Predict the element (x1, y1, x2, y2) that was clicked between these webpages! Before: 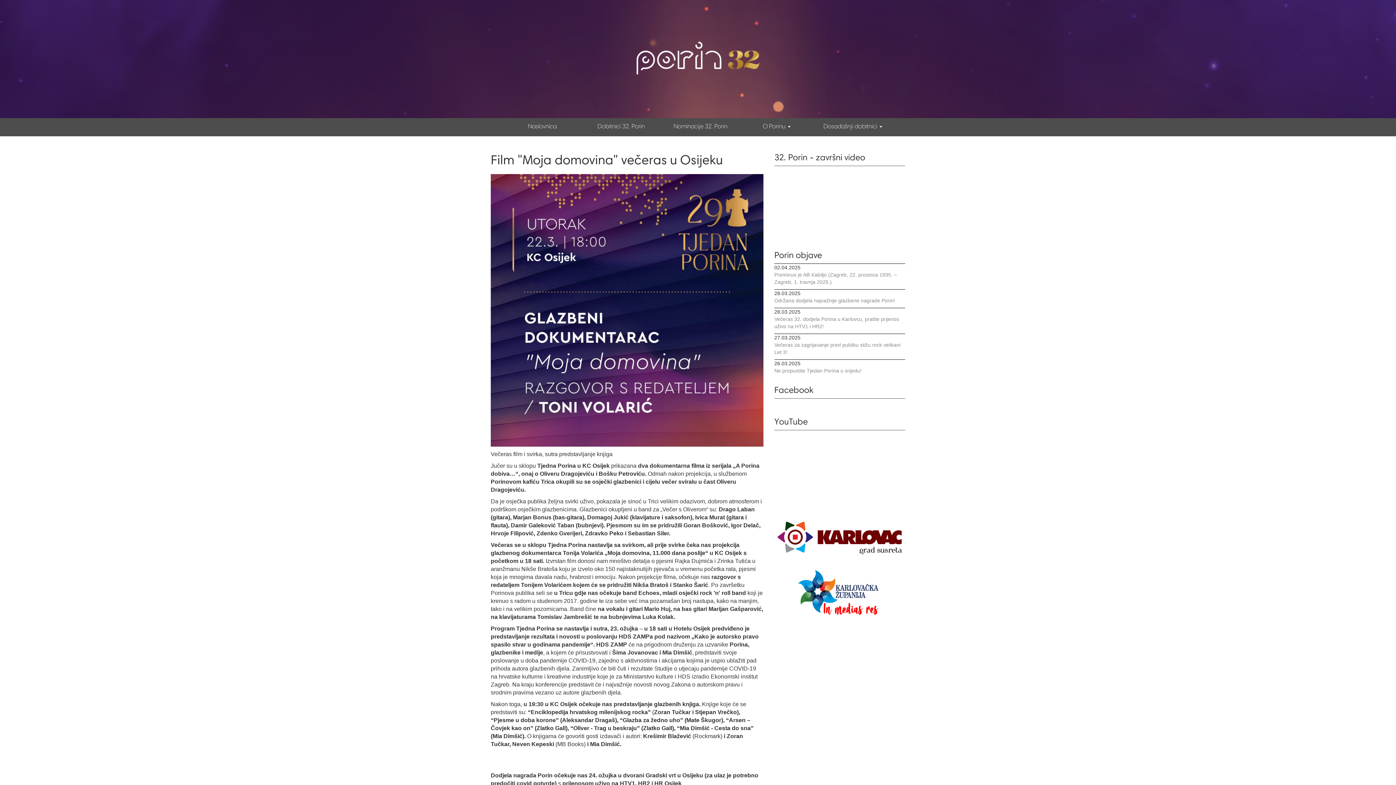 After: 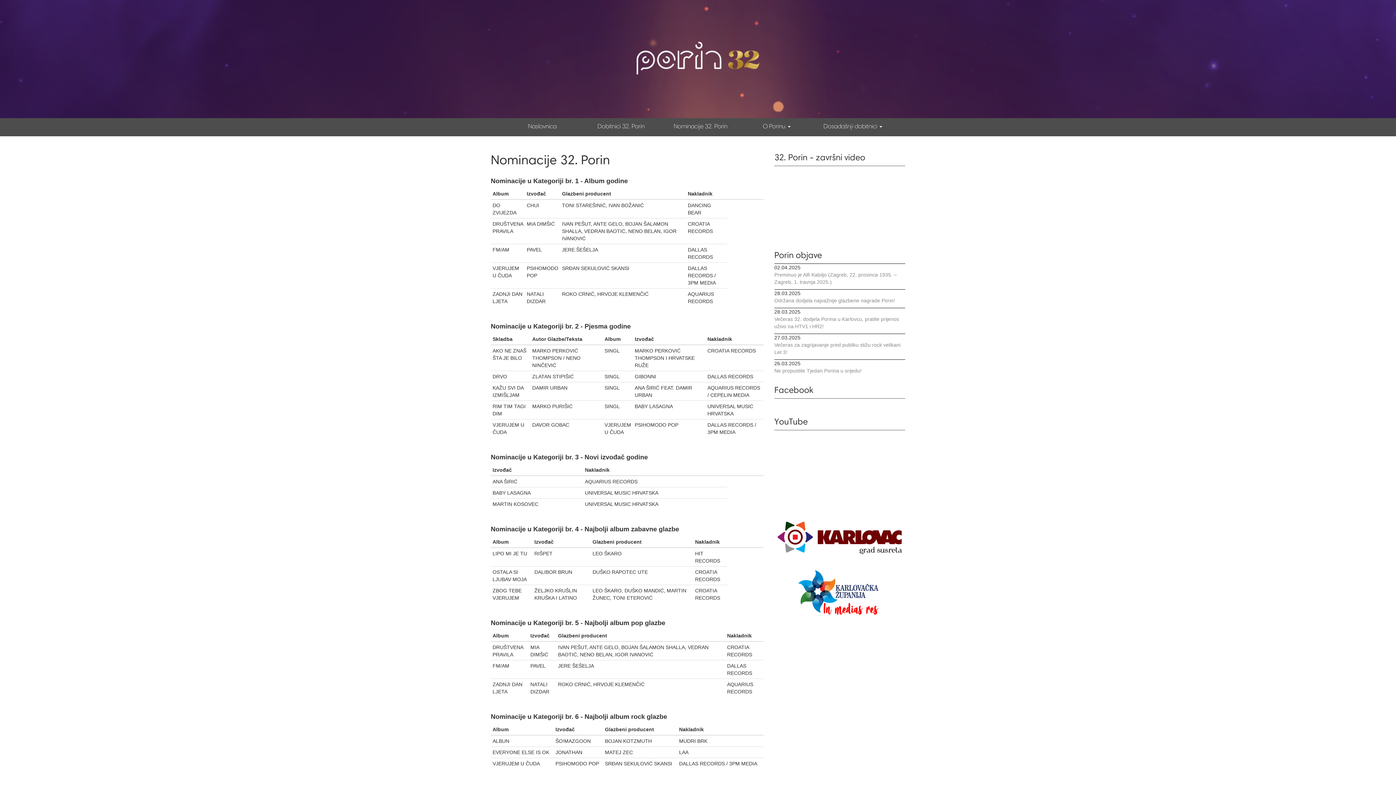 Action: label: Nominacije 32. Porin bbox: (659, 118, 742, 134)